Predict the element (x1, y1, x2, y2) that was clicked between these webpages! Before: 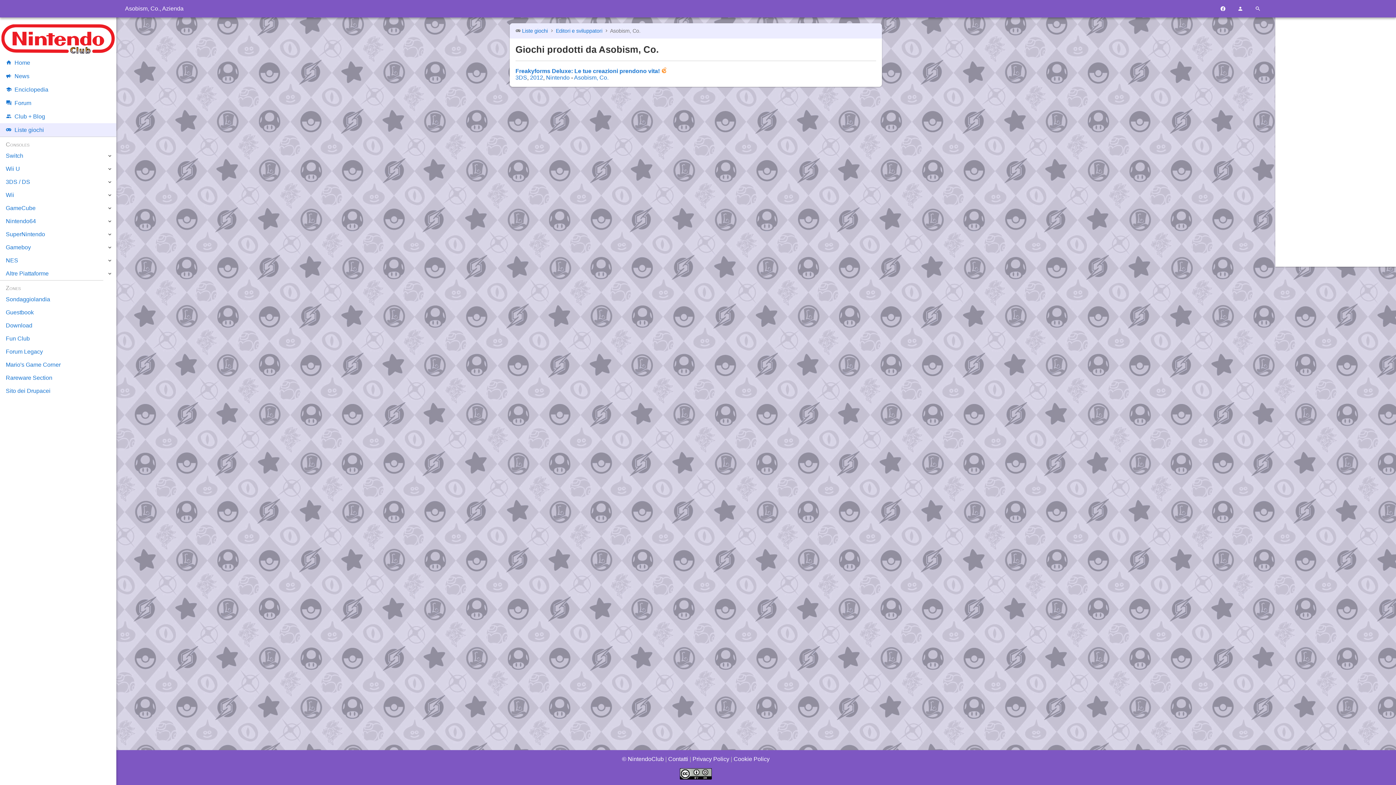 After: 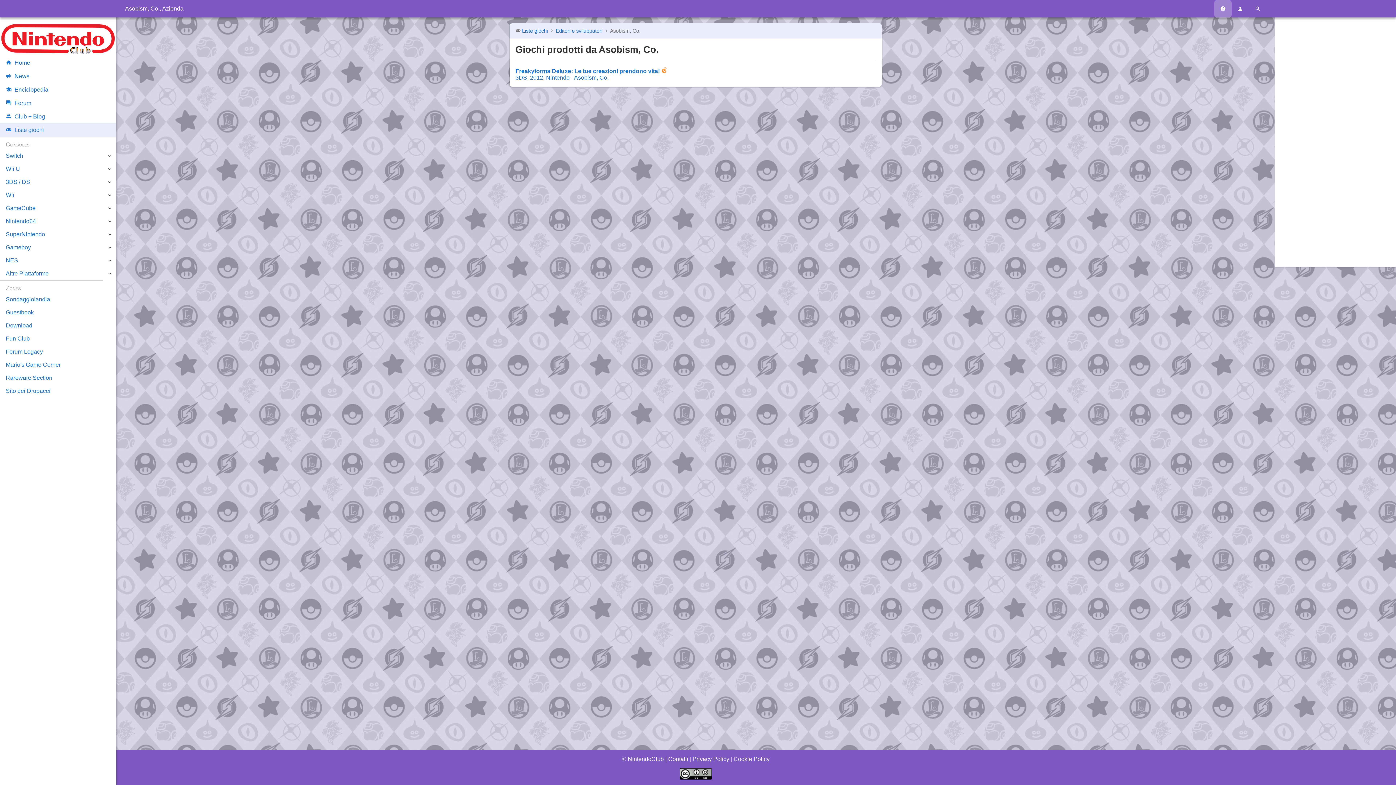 Action: bbox: (1214, 0, 1232, 17)